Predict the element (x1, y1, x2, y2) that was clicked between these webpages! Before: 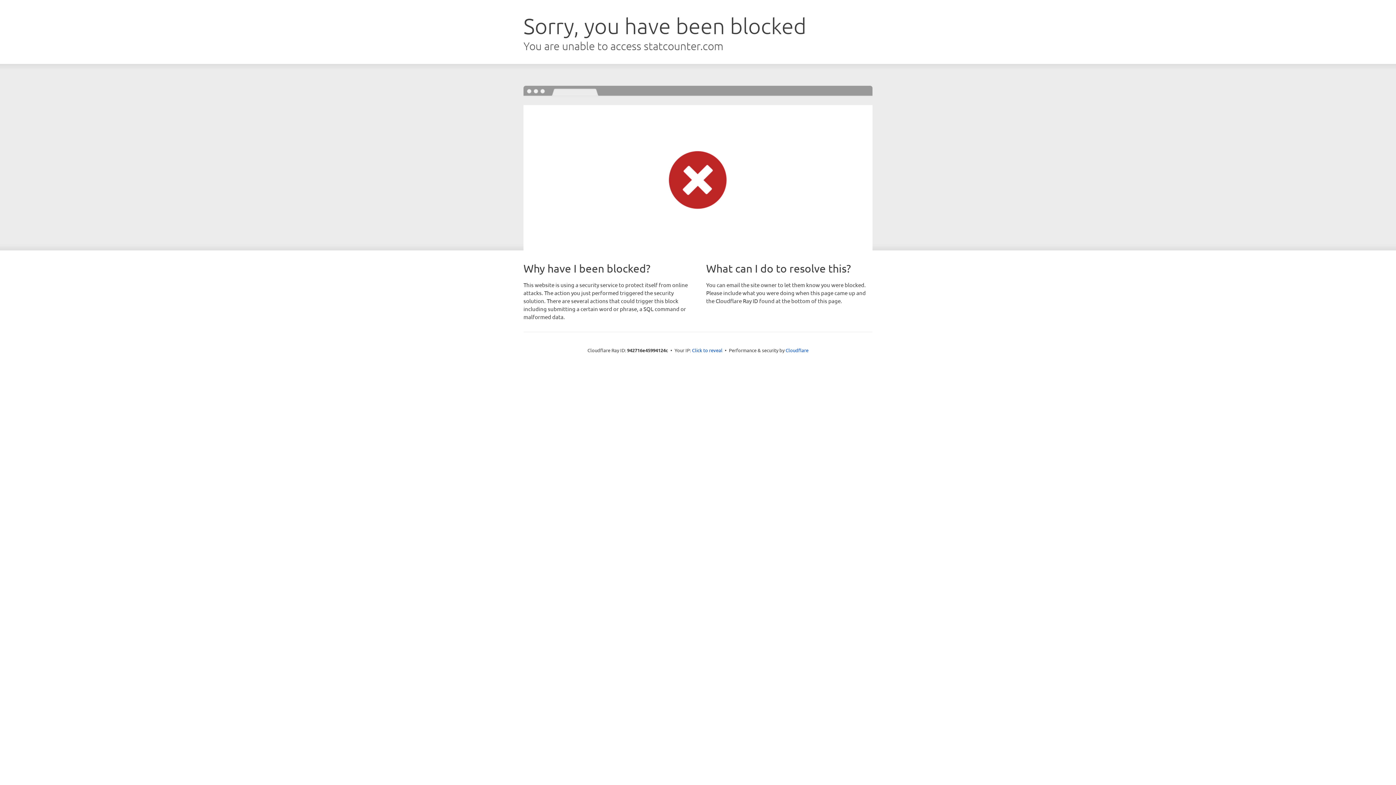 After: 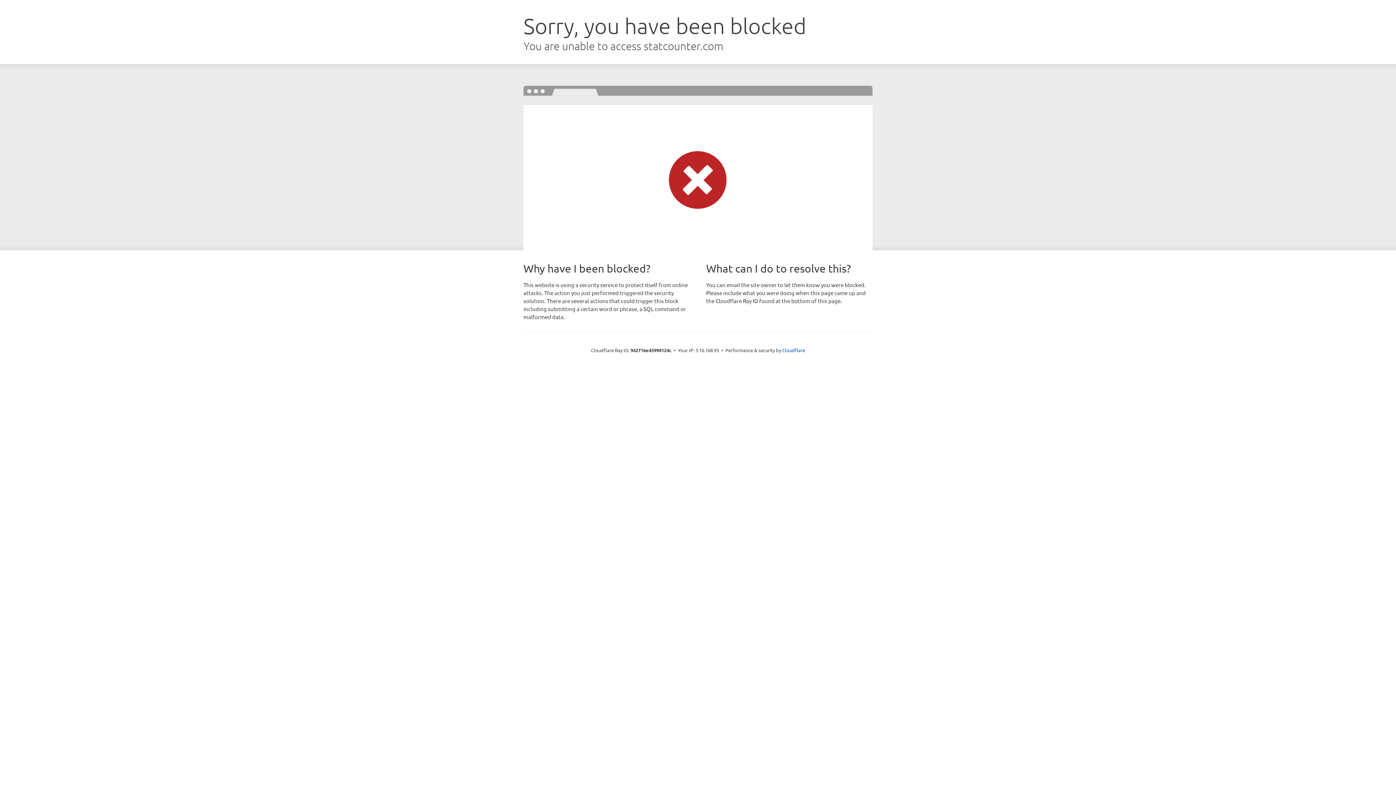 Action: bbox: (692, 346, 722, 353) label: Click to reveal